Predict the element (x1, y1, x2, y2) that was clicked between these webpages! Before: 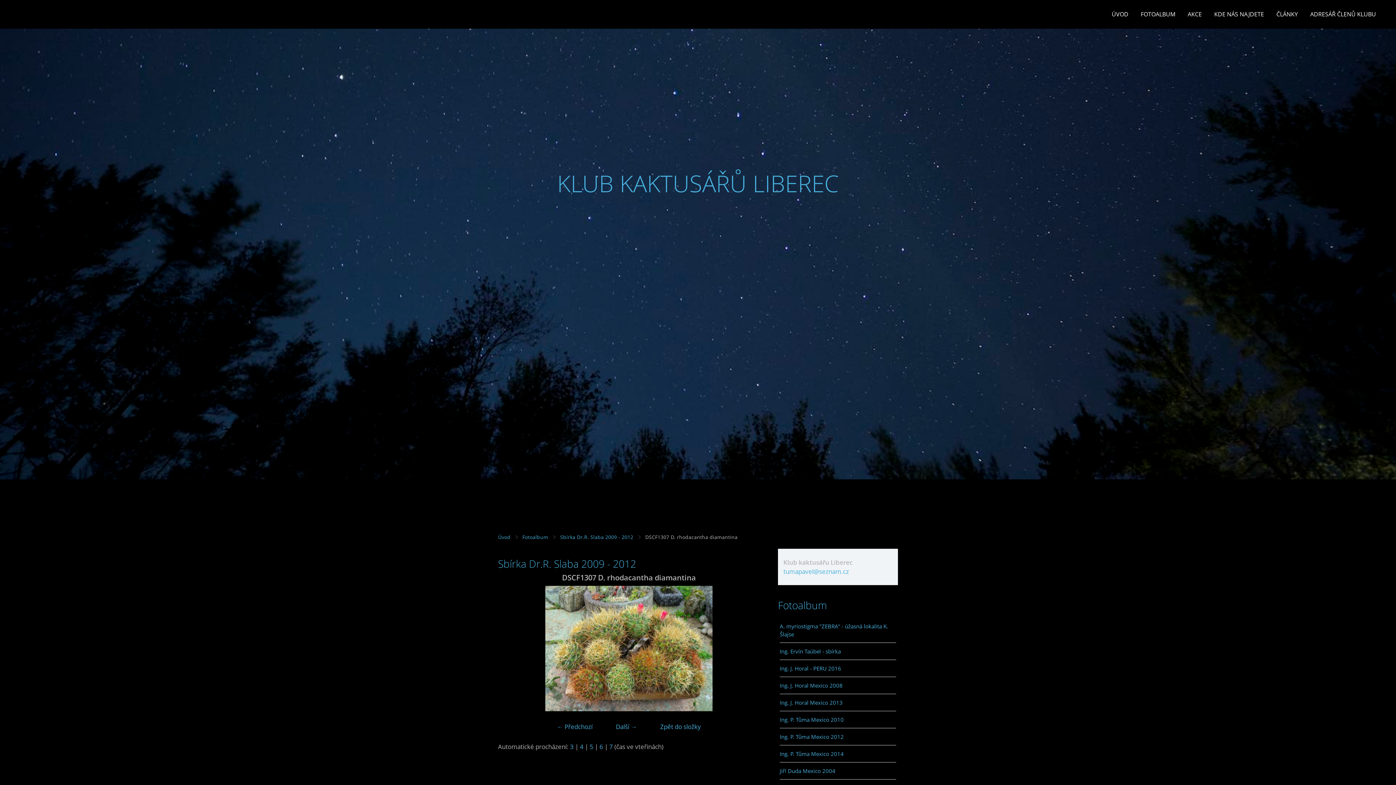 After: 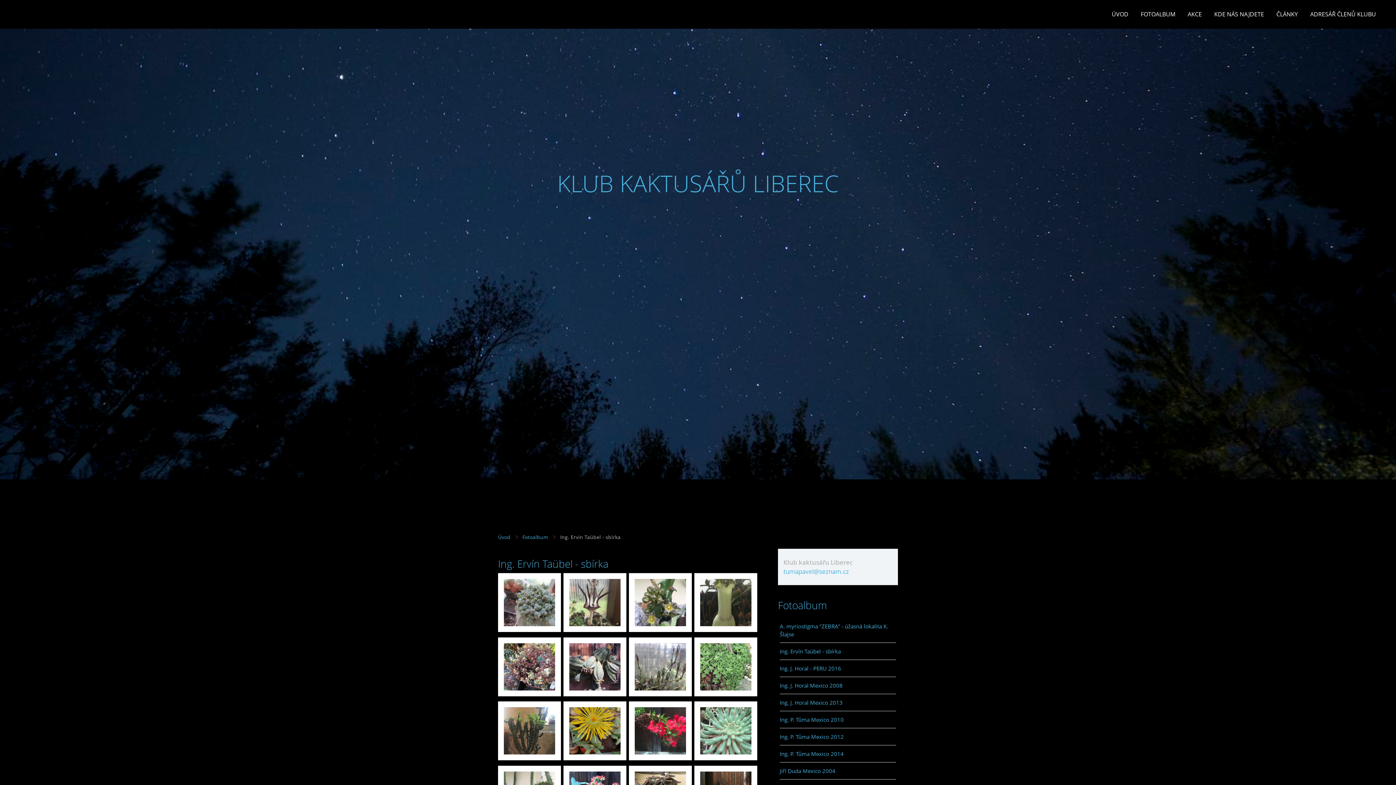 Action: bbox: (780, 643, 896, 660) label: Ing. Ervín Taübel - sbírka